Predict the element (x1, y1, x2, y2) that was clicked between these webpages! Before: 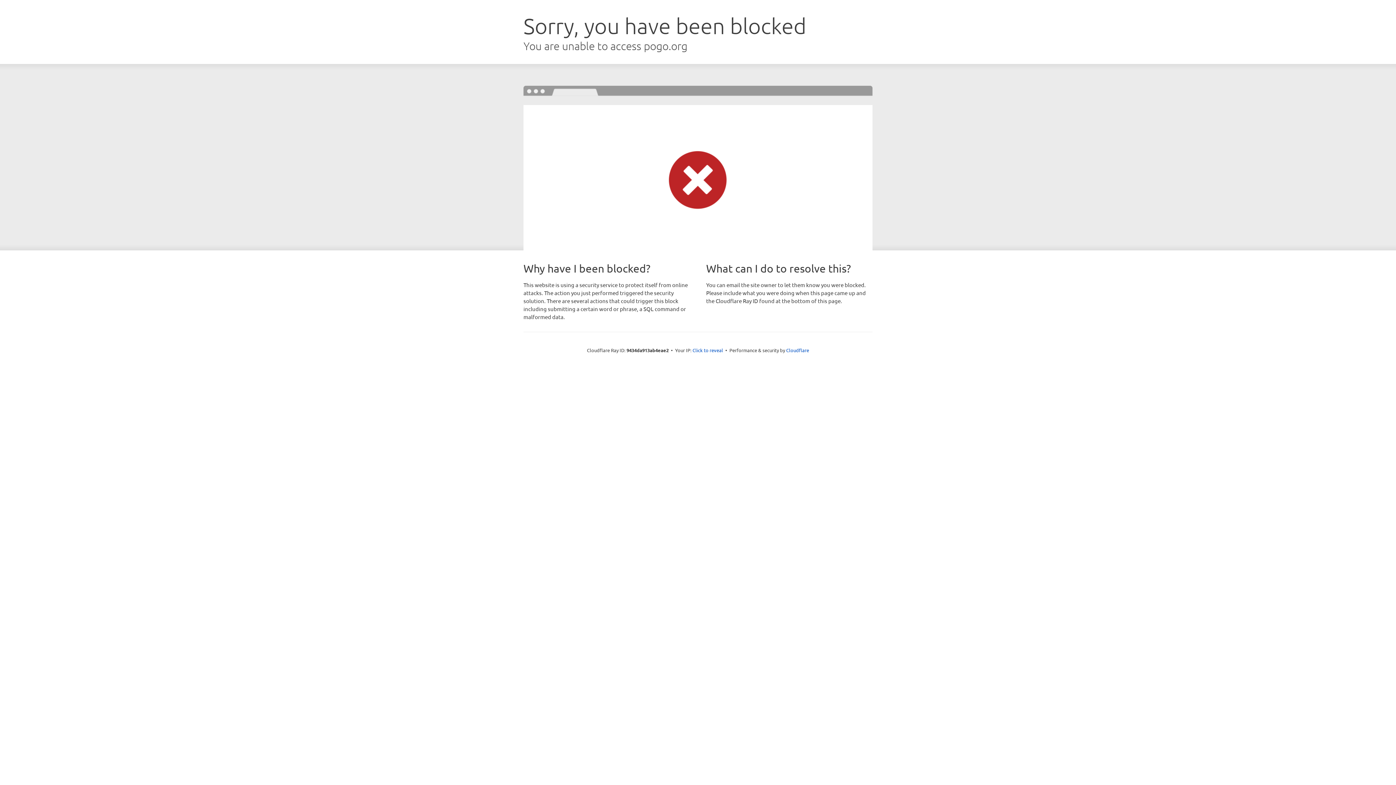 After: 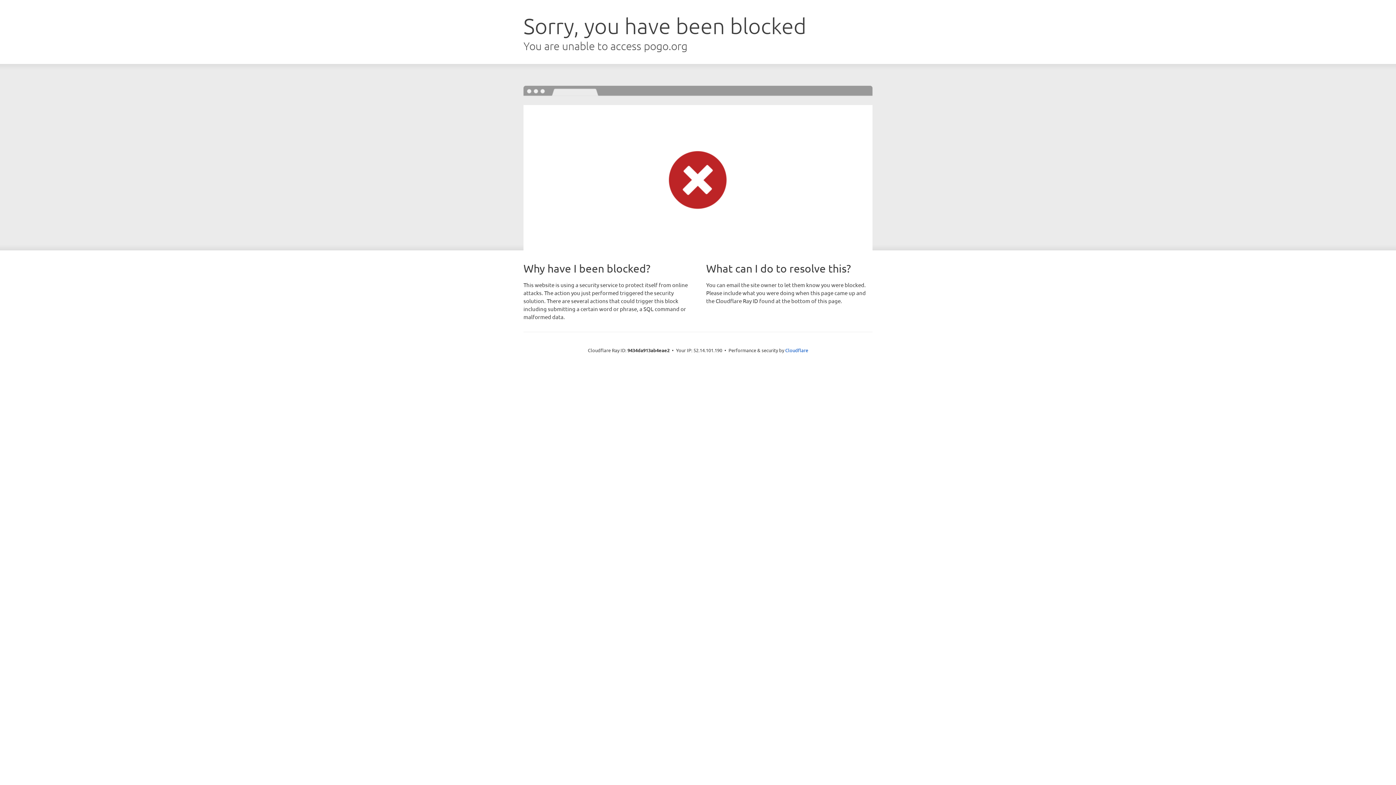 Action: bbox: (692, 346, 723, 353) label: Click to reveal